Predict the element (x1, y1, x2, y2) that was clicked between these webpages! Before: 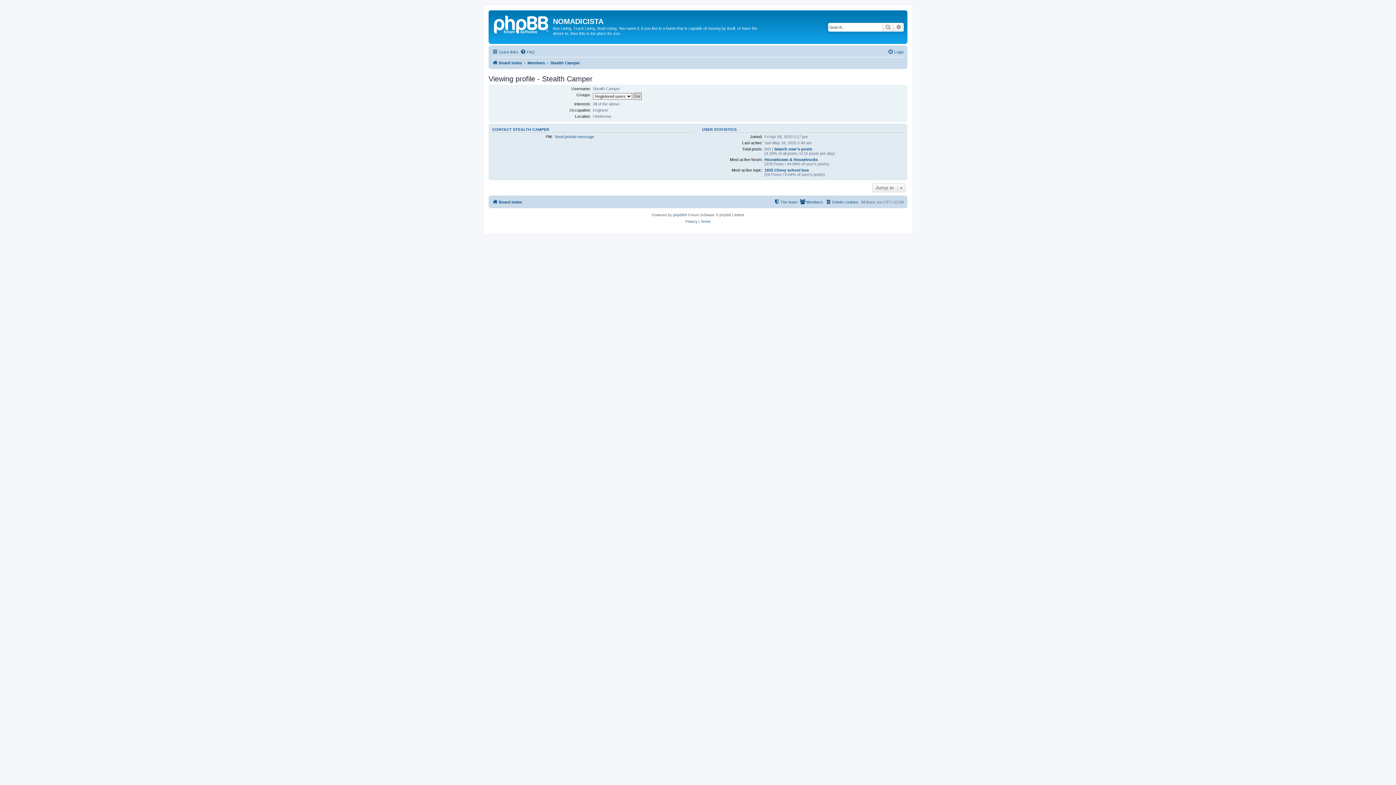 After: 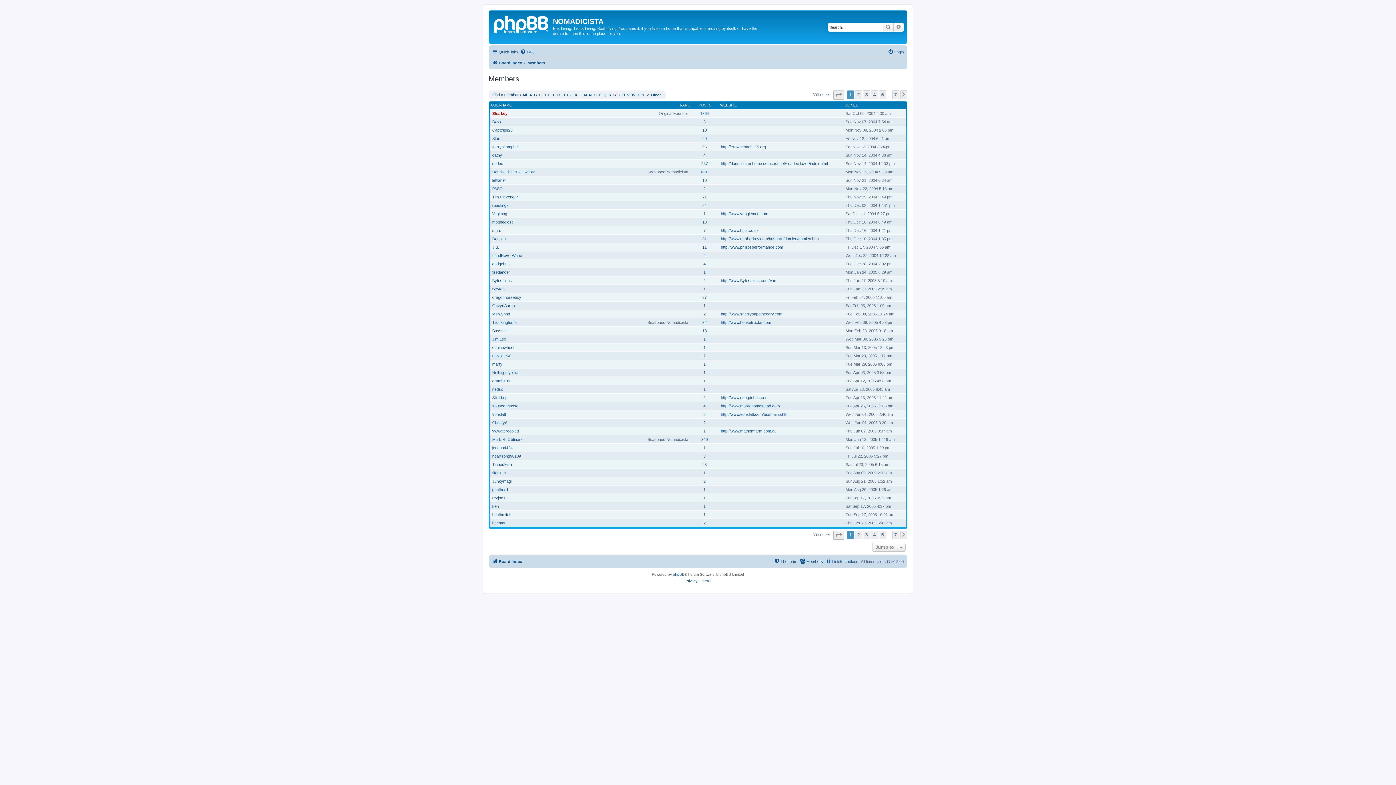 Action: label: Members bbox: (800, 197, 823, 206)